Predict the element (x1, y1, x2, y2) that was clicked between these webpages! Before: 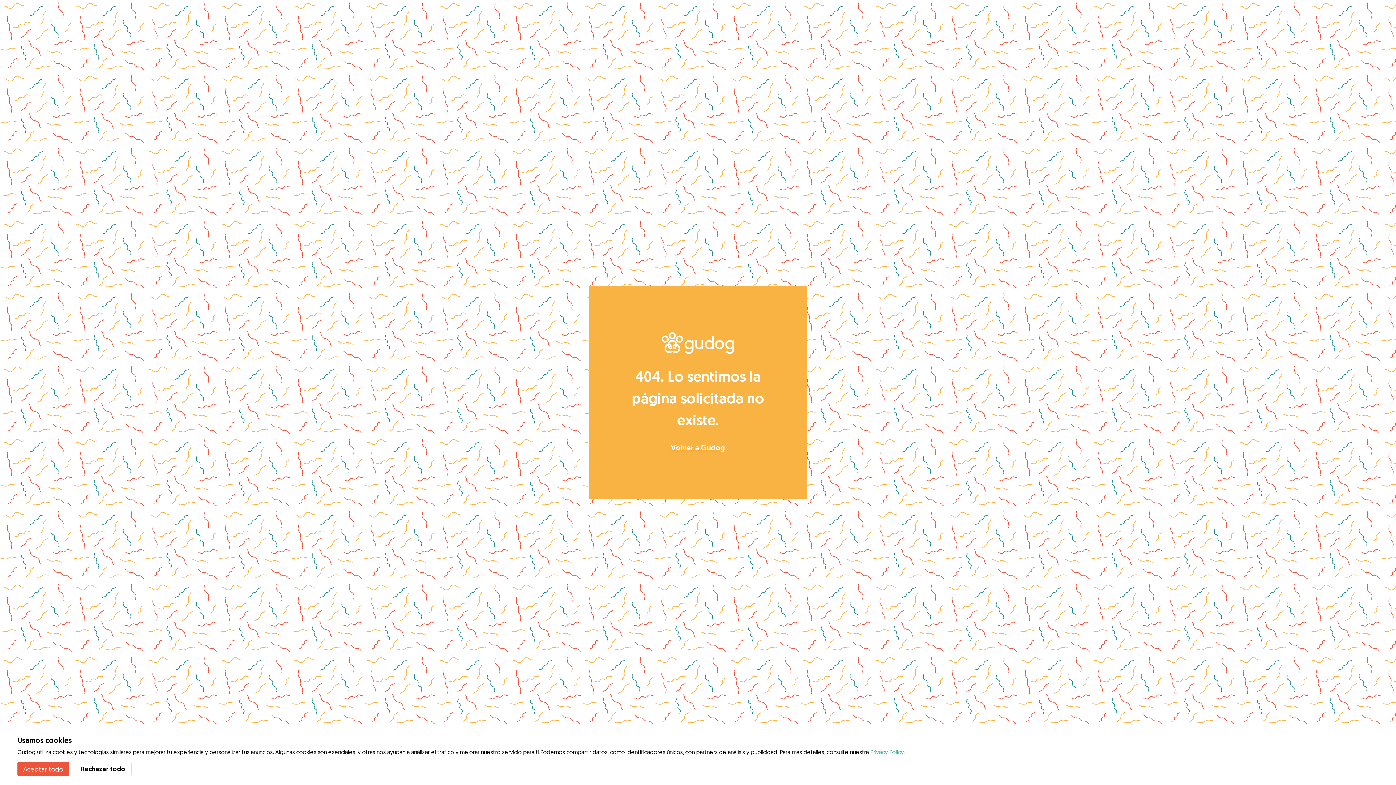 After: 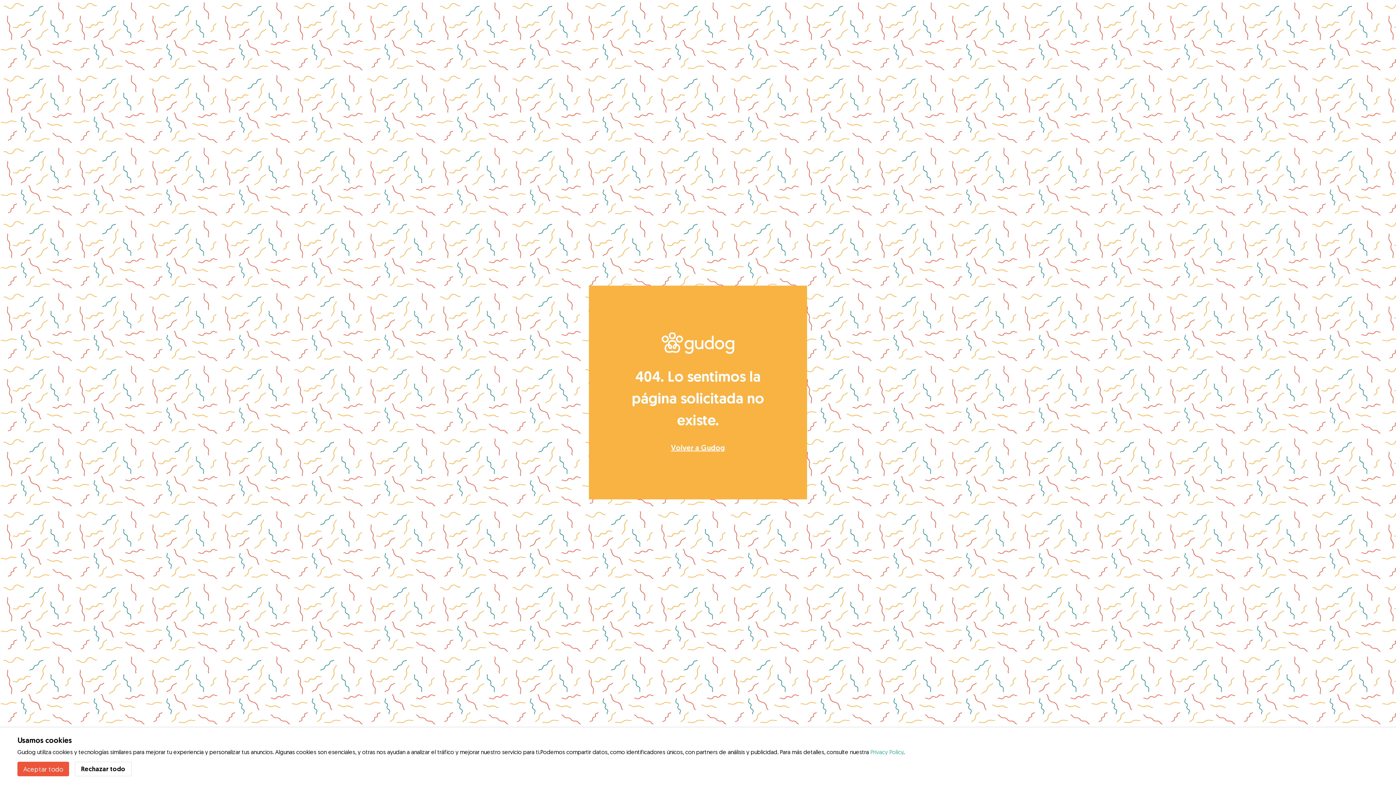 Action: bbox: (870, 748, 903, 756) label: Privacy Policy